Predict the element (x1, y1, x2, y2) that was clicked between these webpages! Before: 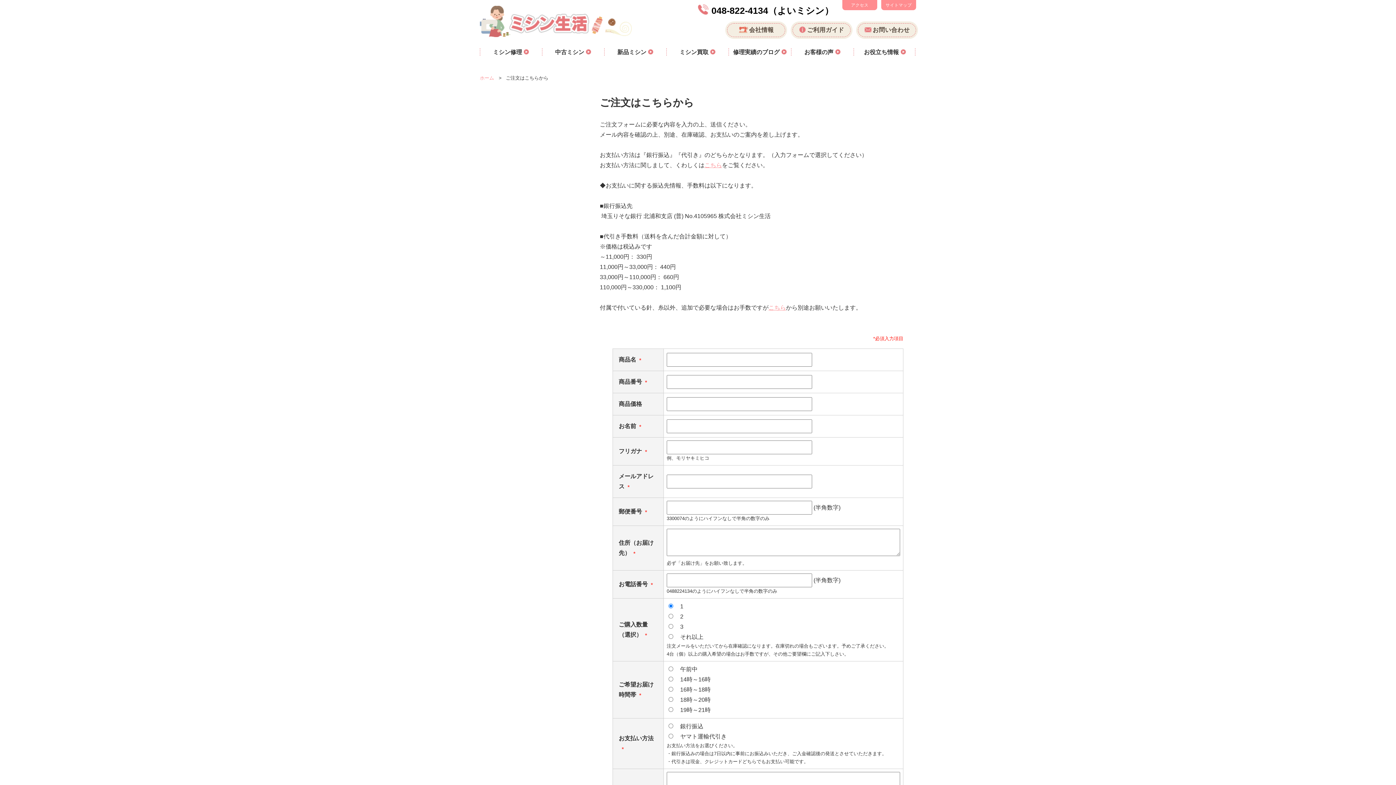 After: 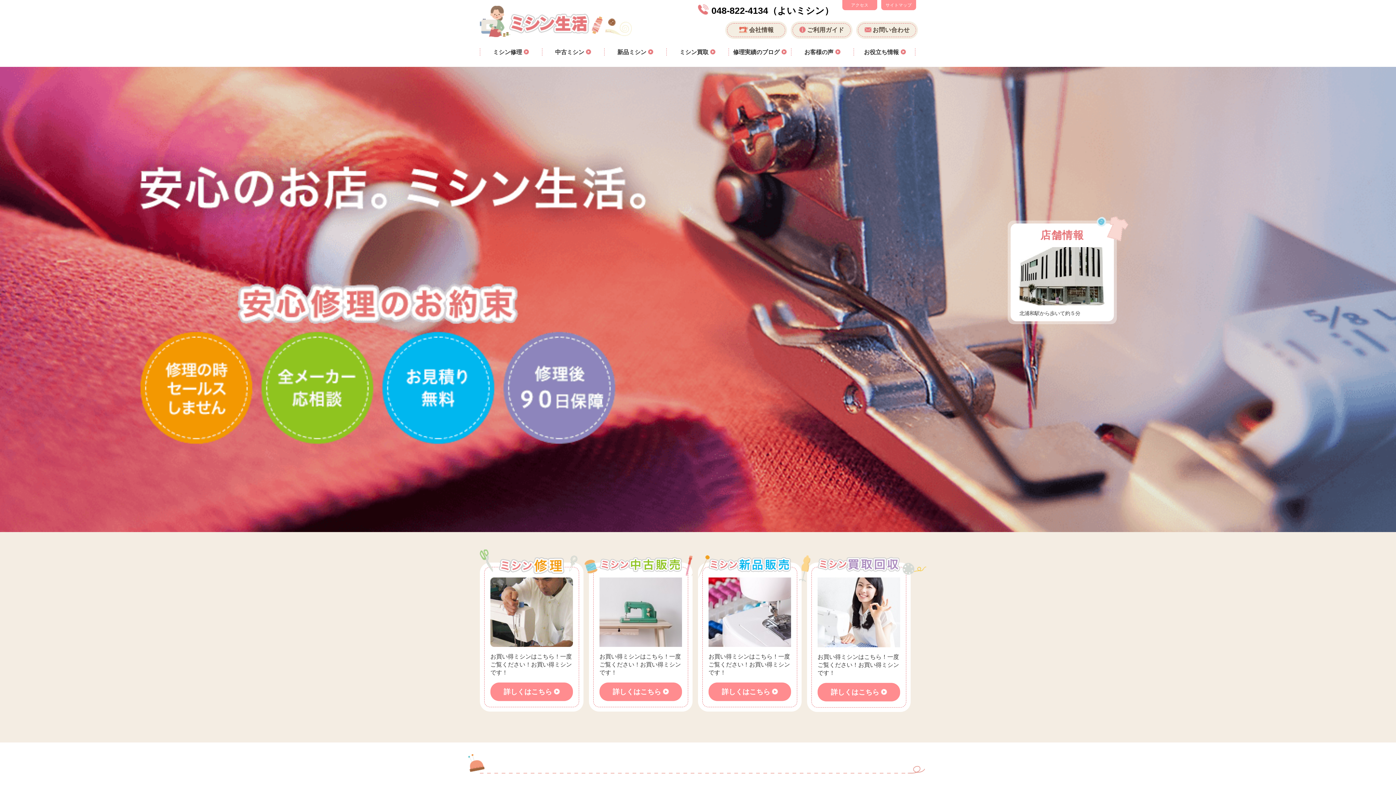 Action: bbox: (480, 30, 632, 37)